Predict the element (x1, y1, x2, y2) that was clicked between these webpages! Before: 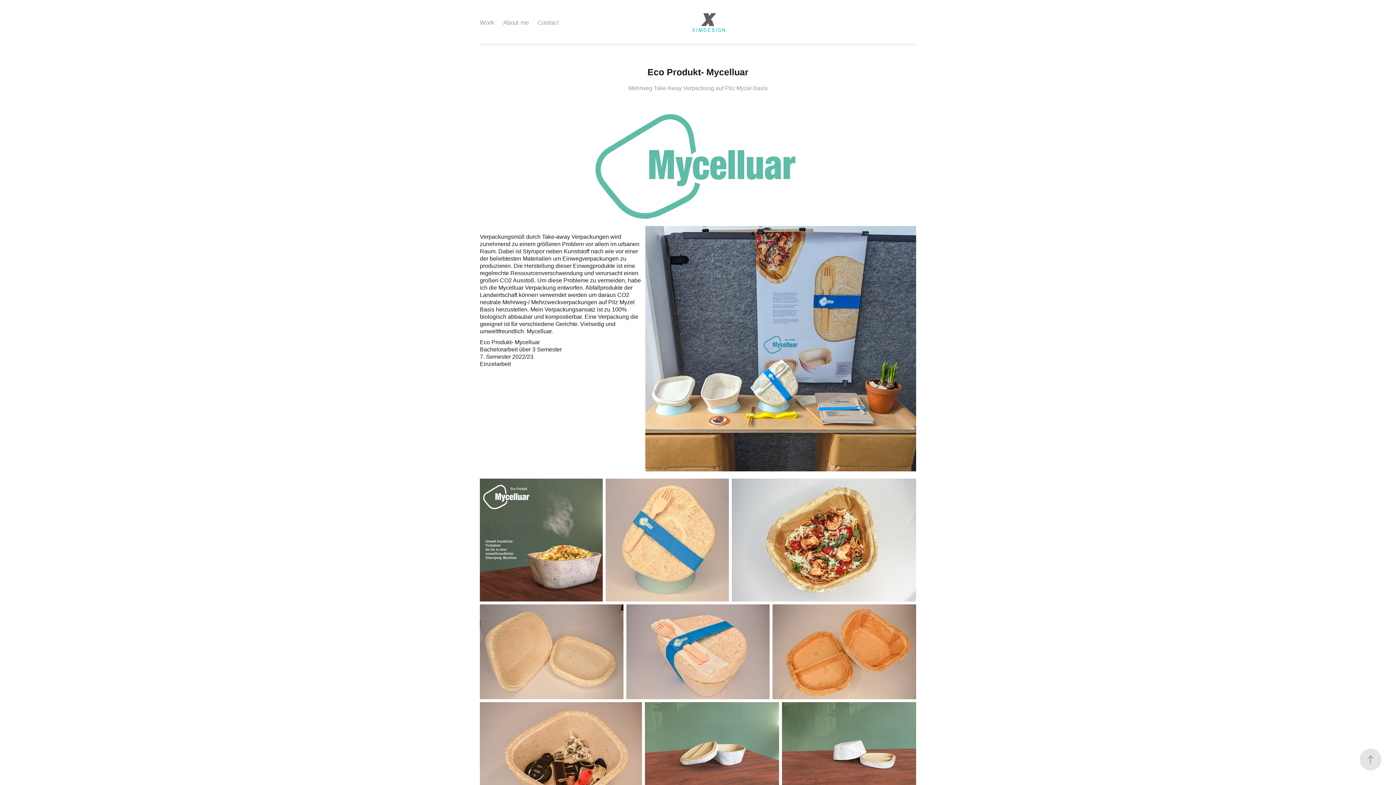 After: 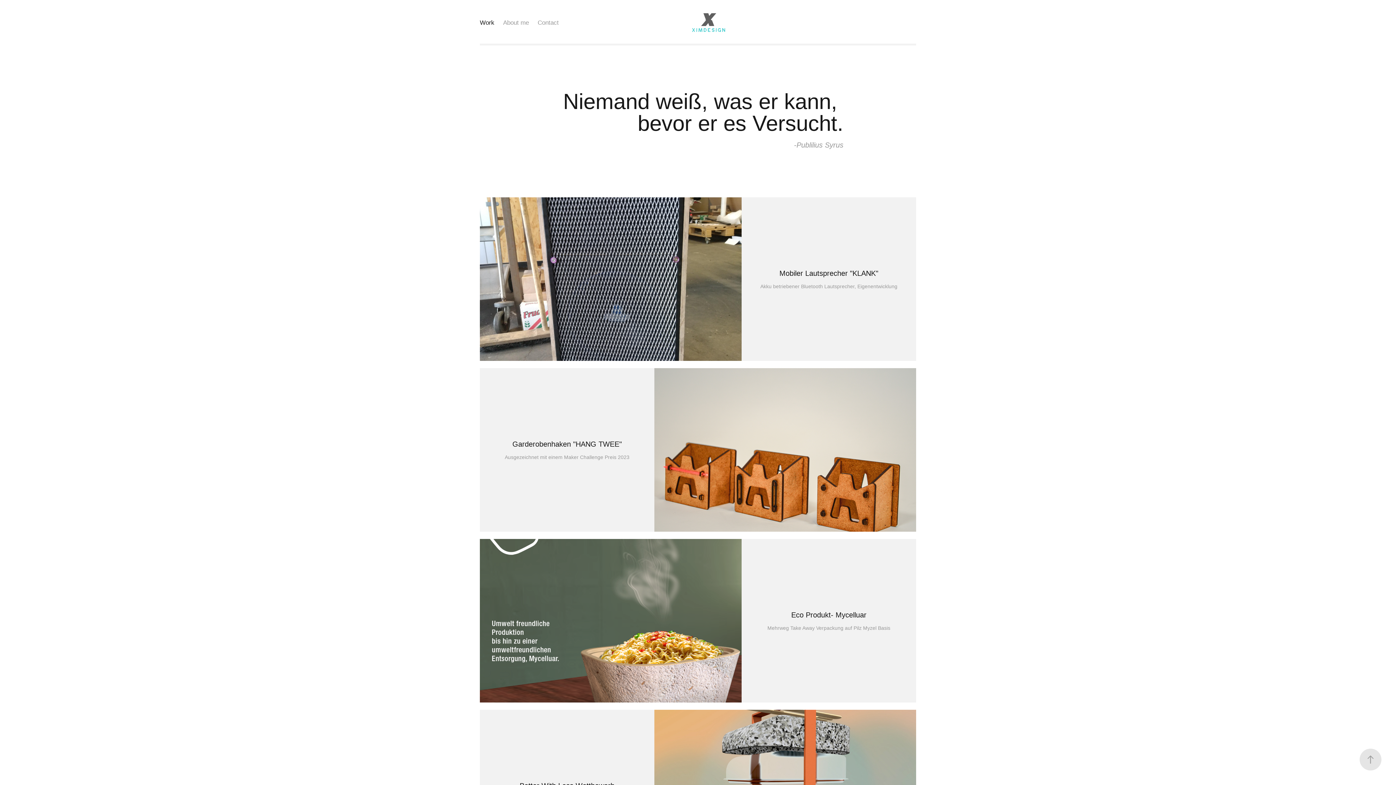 Action: bbox: (480, 19, 494, 26) label: Work